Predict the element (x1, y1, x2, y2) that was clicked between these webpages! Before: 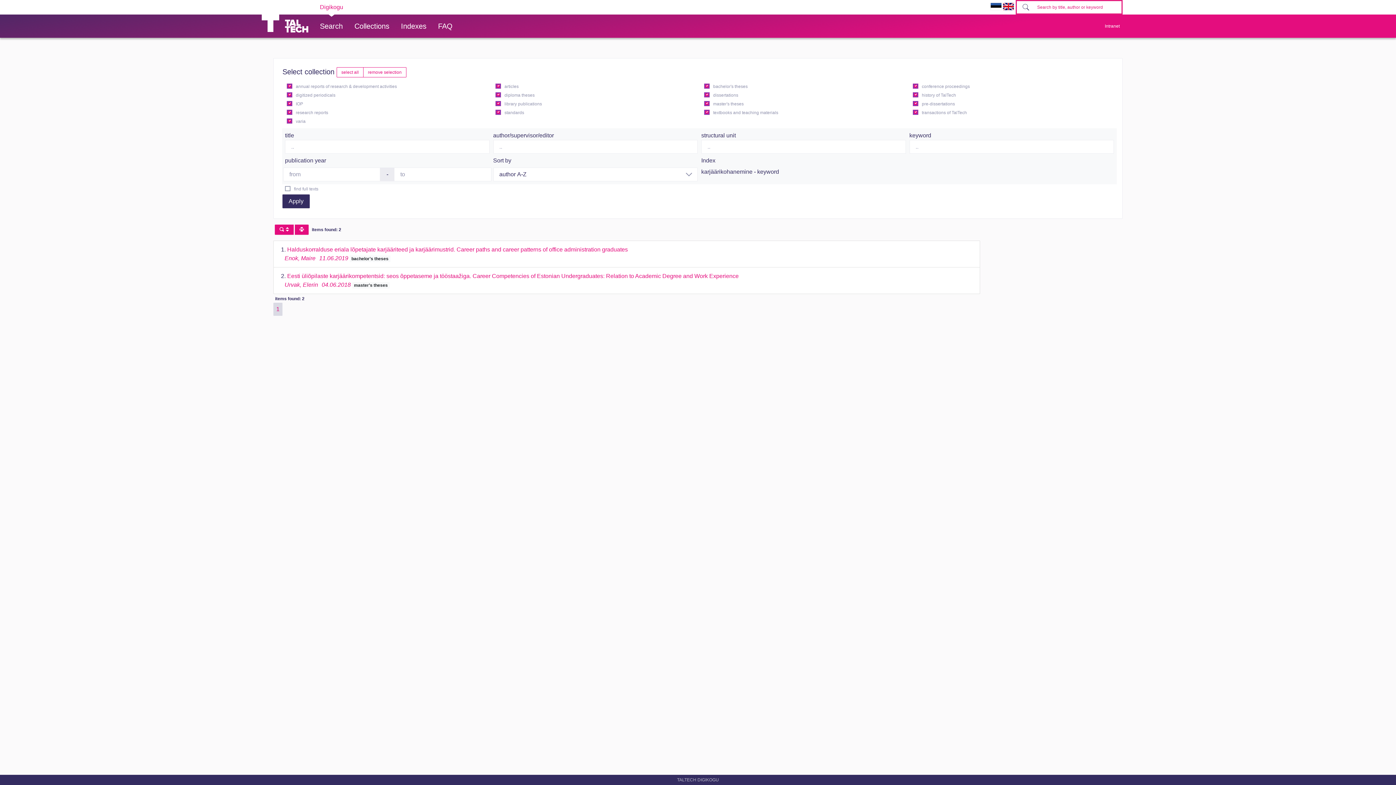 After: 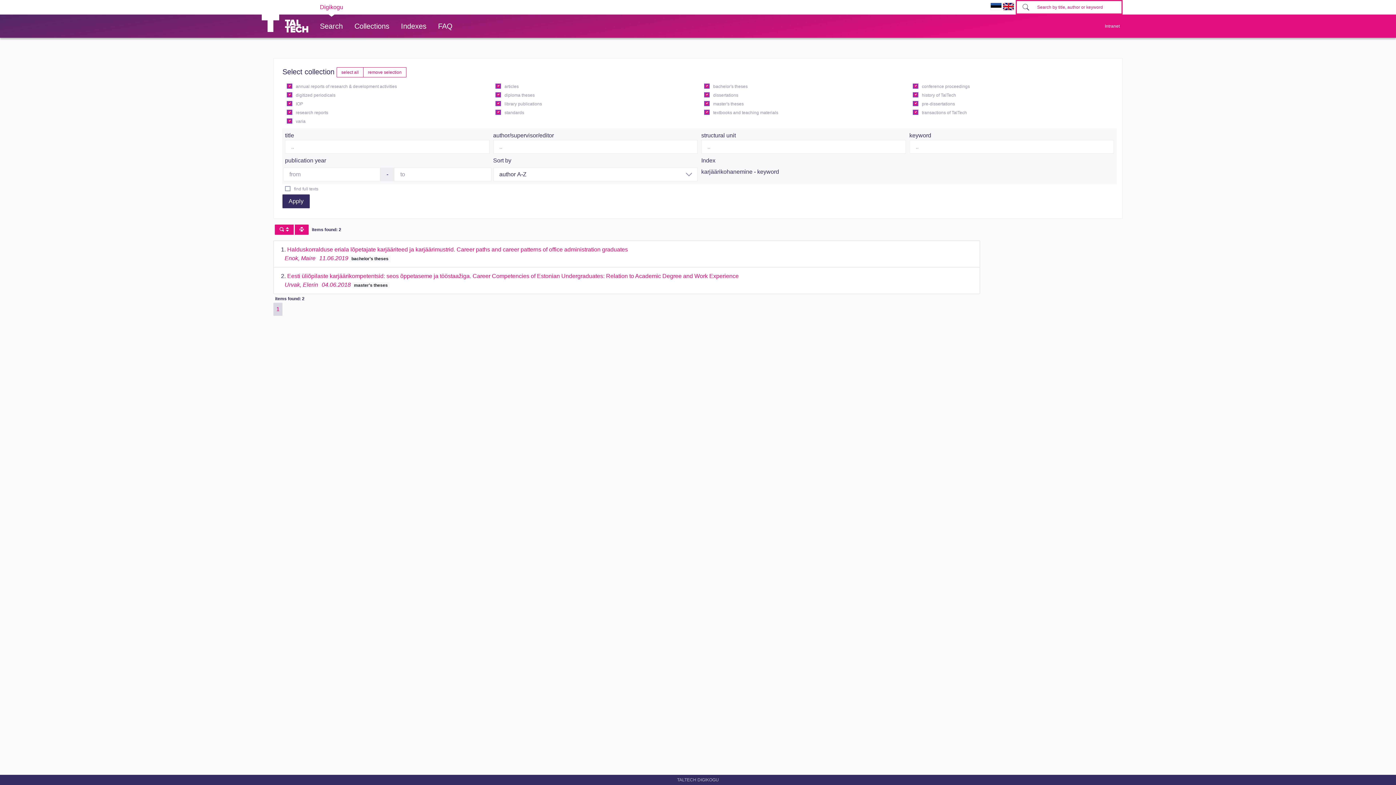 Action: bbox: (1003, 2, 1014, 9)